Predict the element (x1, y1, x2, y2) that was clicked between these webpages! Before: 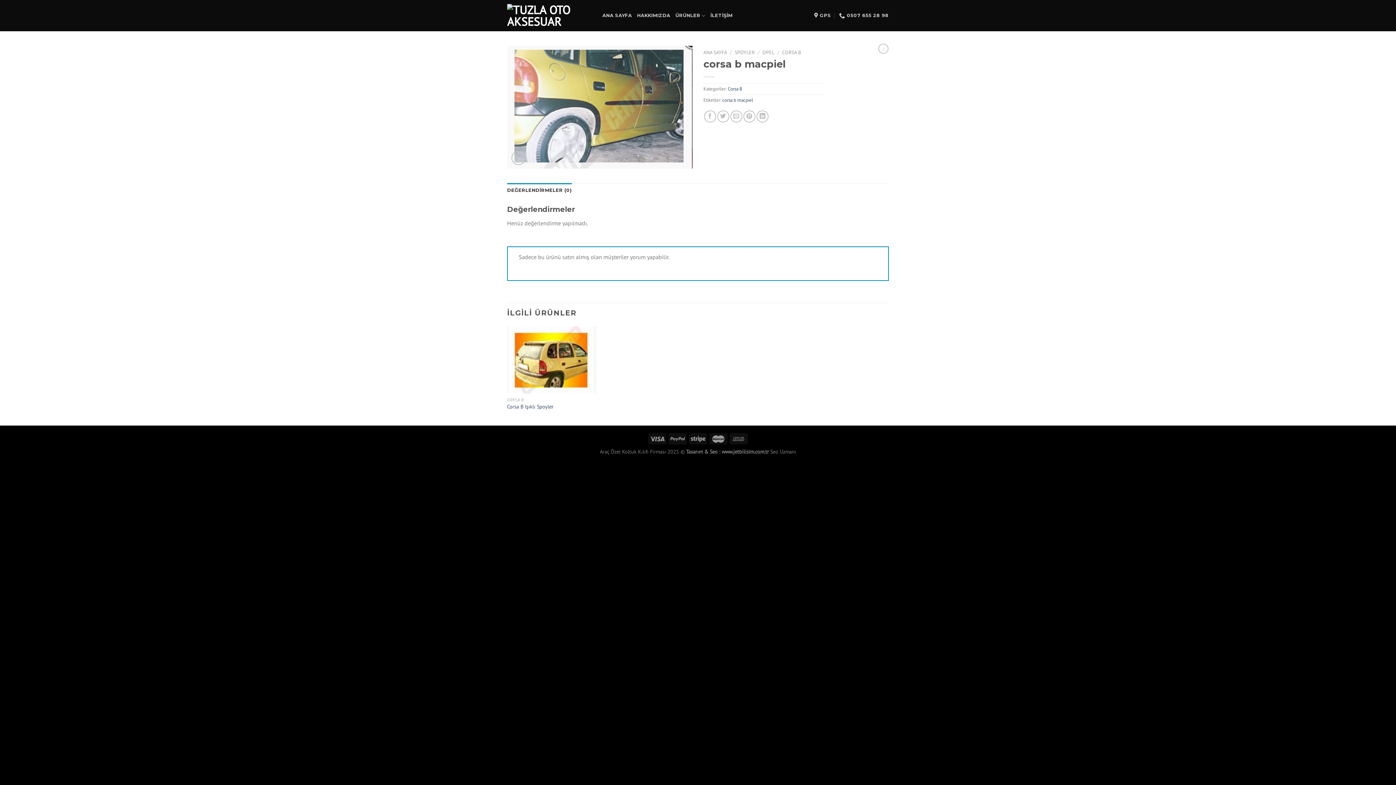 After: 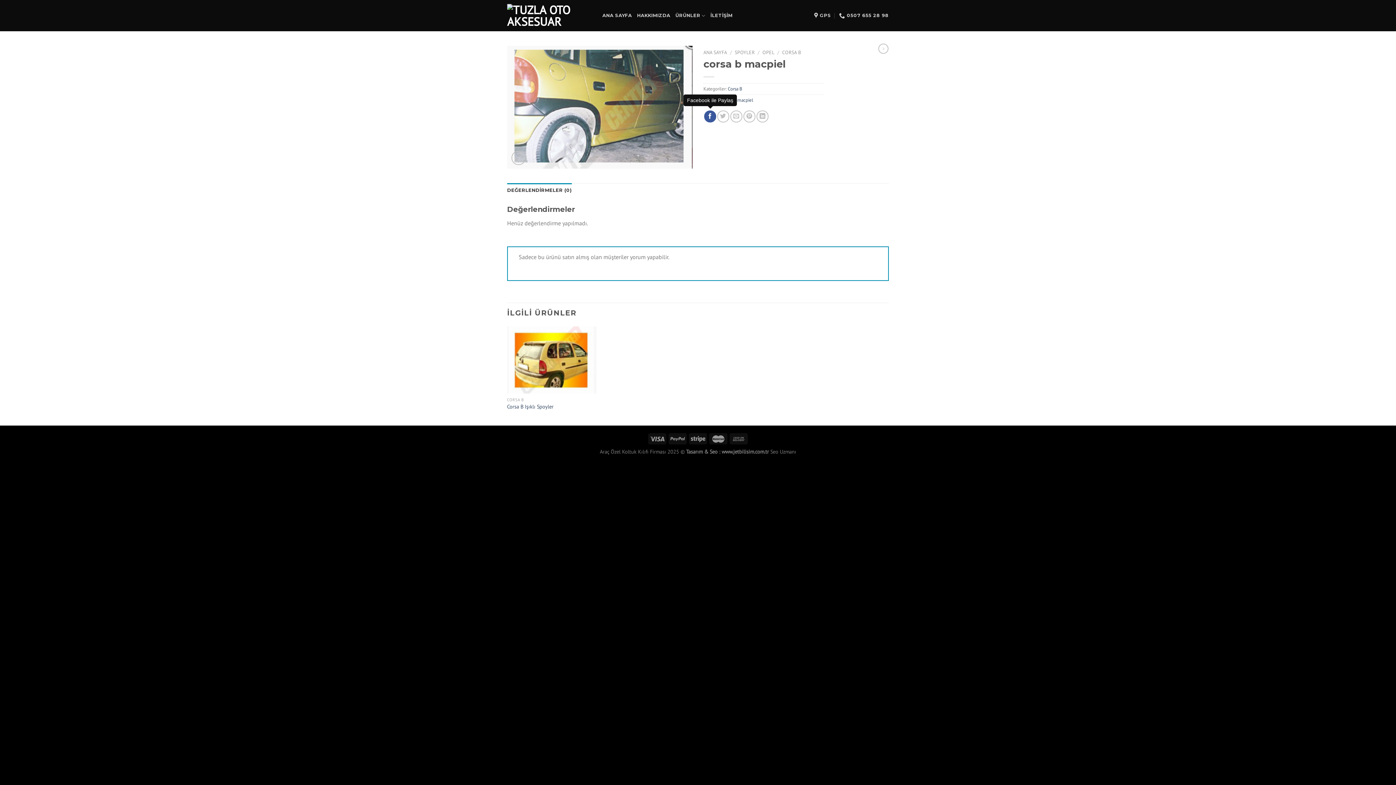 Action: bbox: (704, 110, 716, 122)